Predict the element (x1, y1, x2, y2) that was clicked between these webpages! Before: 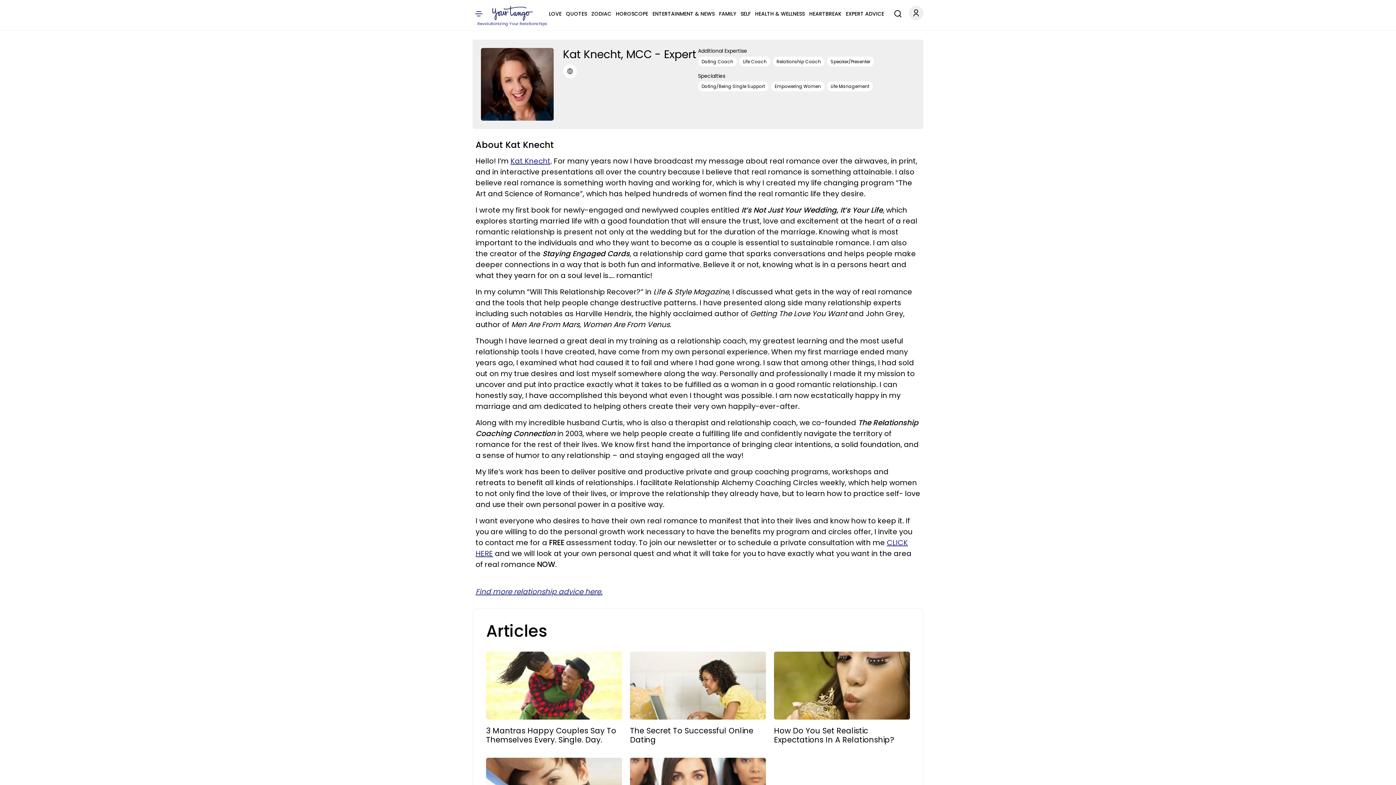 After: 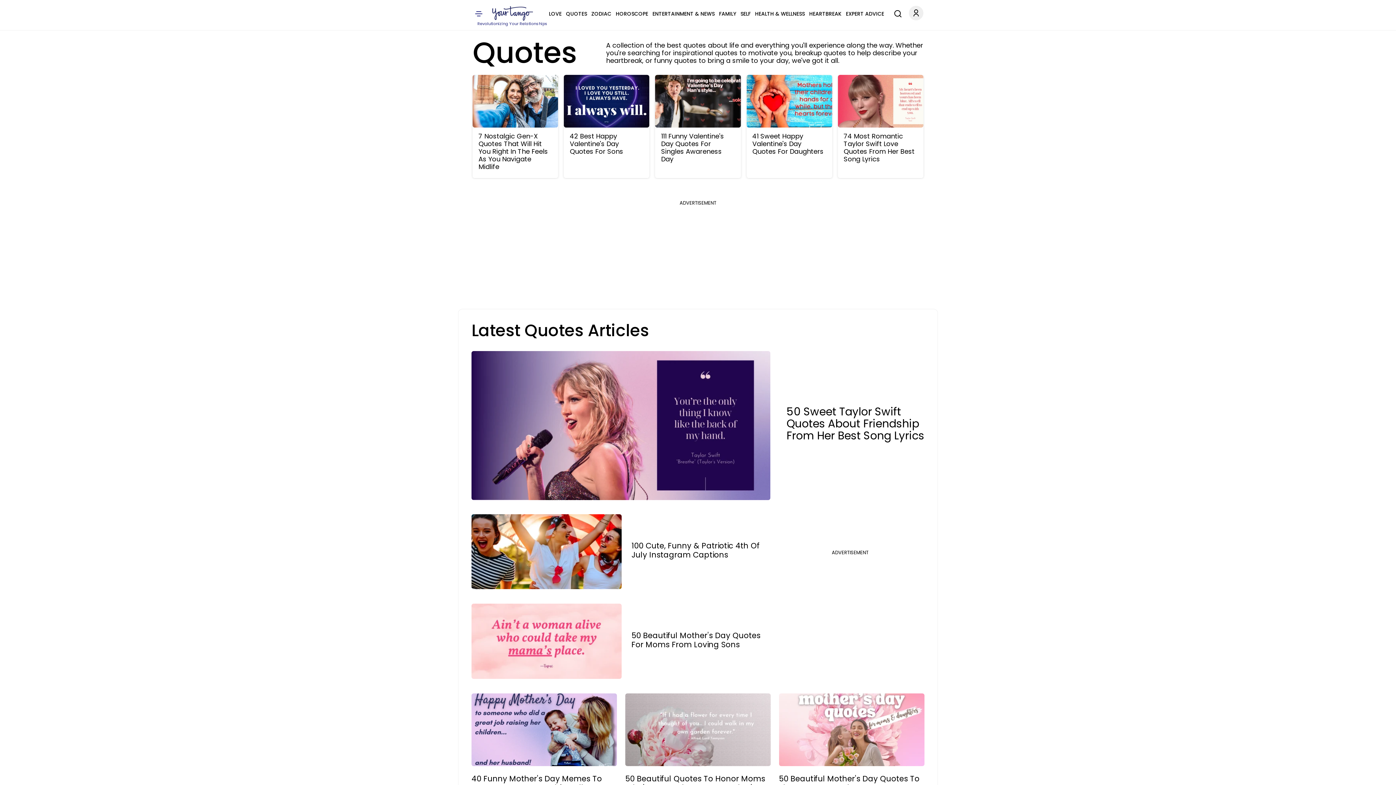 Action: bbox: (566, 9, 587, 18) label: QUOTES